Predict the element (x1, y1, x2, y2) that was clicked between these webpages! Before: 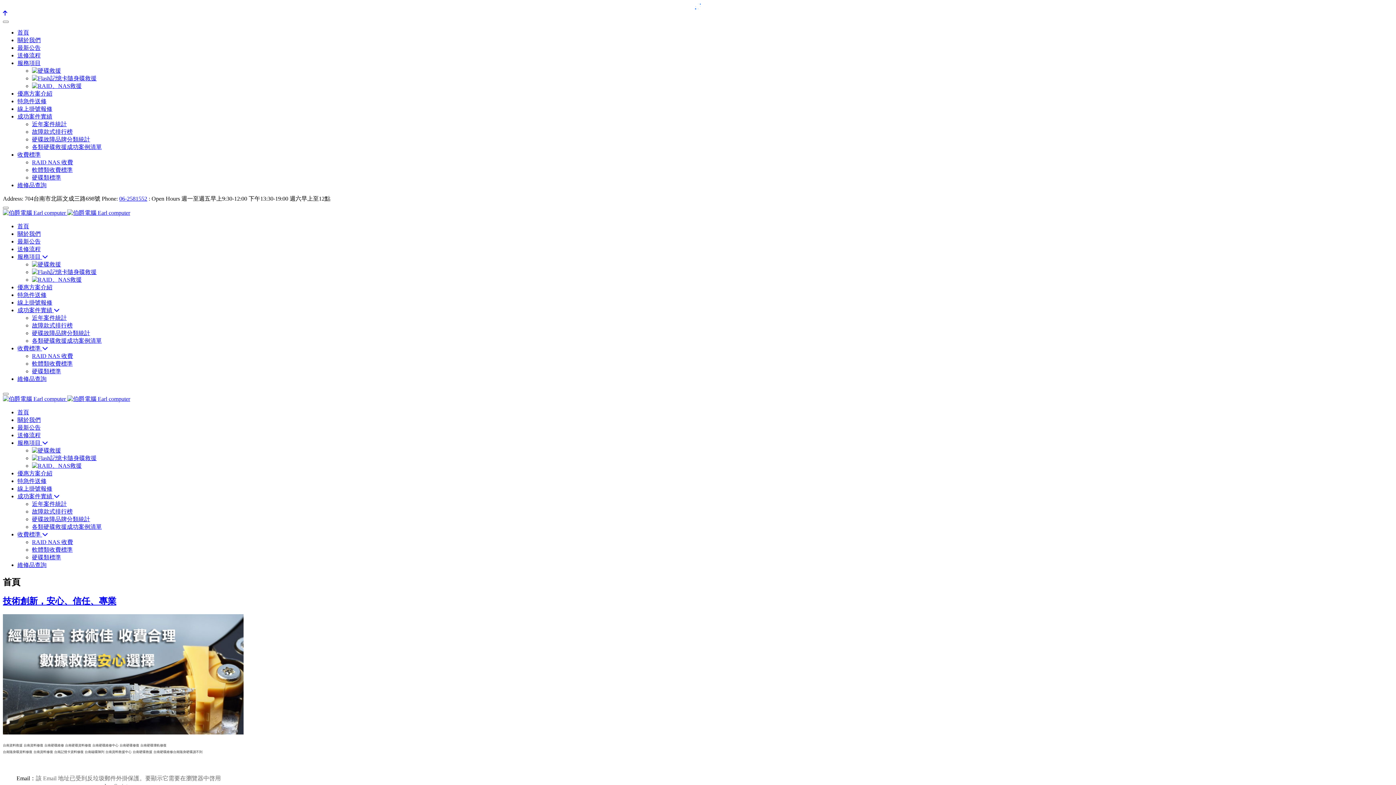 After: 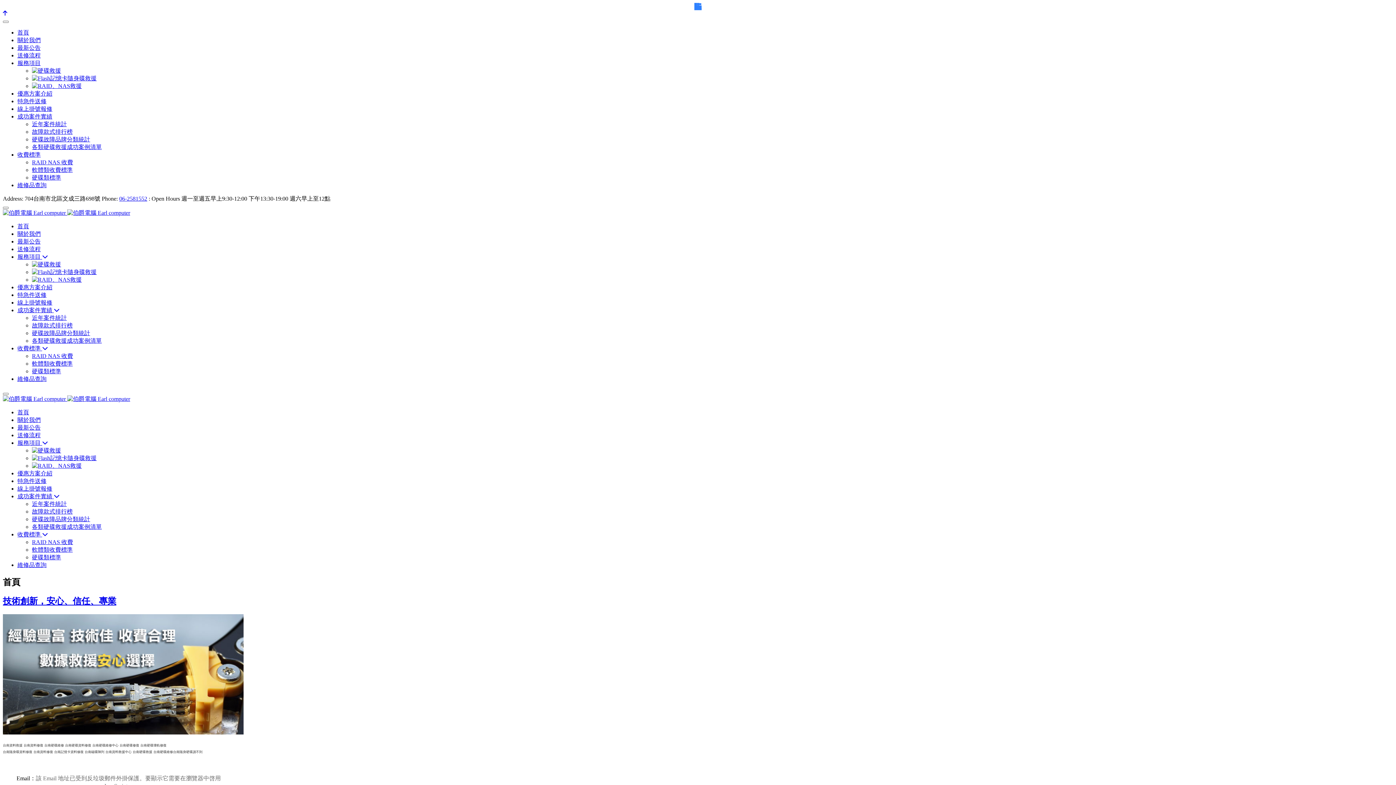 Action: label: 首頁 bbox: (17, 223, 29, 229)